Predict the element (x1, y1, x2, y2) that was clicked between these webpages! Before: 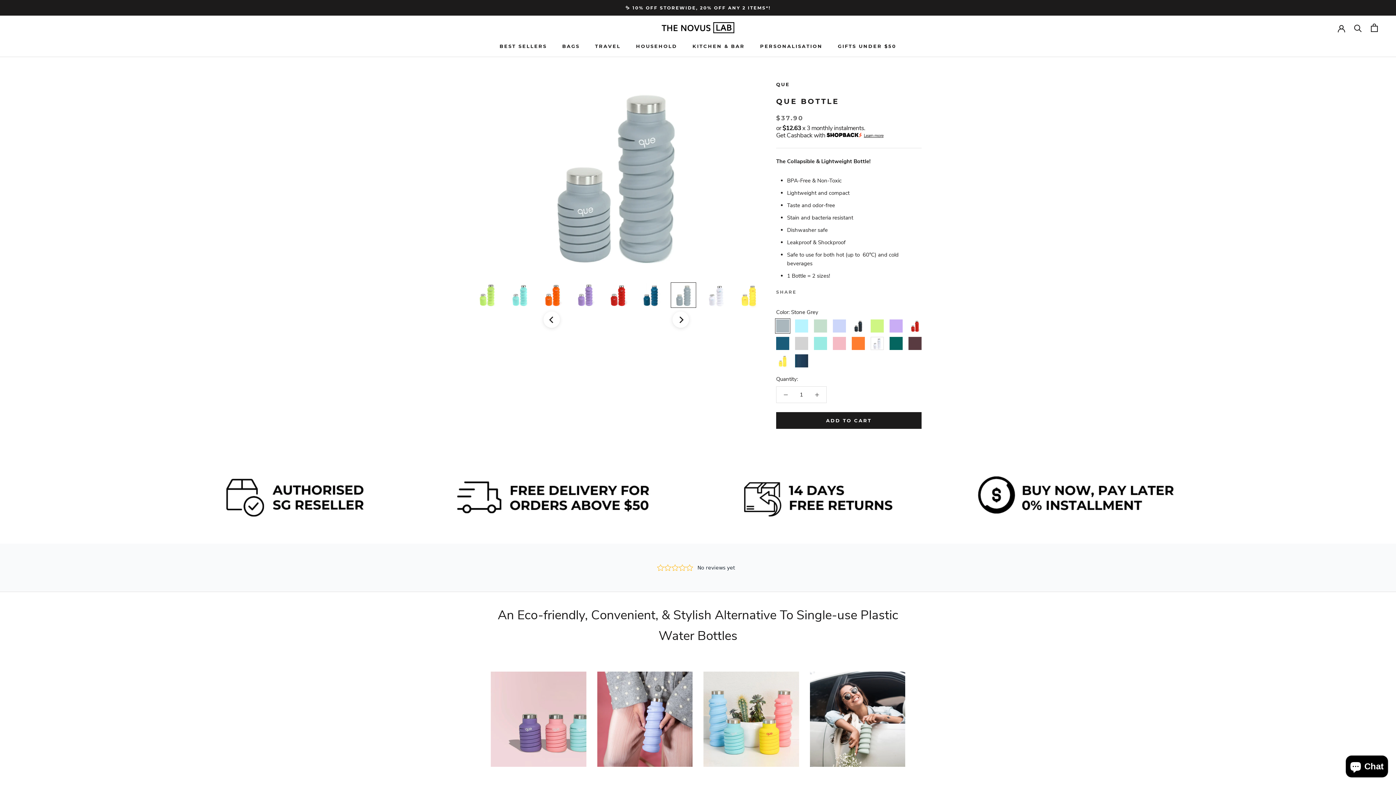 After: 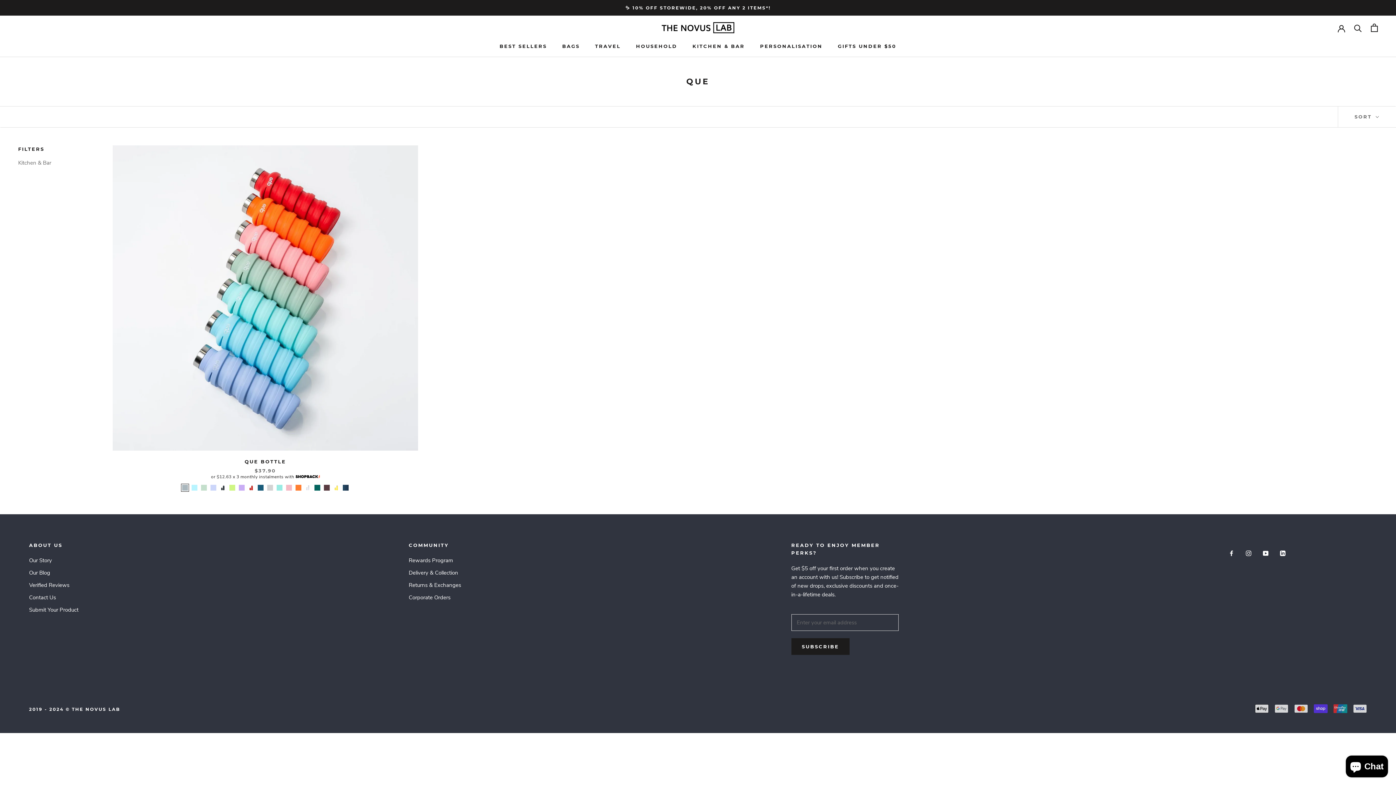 Action: bbox: (776, 81, 790, 87) label: QUE